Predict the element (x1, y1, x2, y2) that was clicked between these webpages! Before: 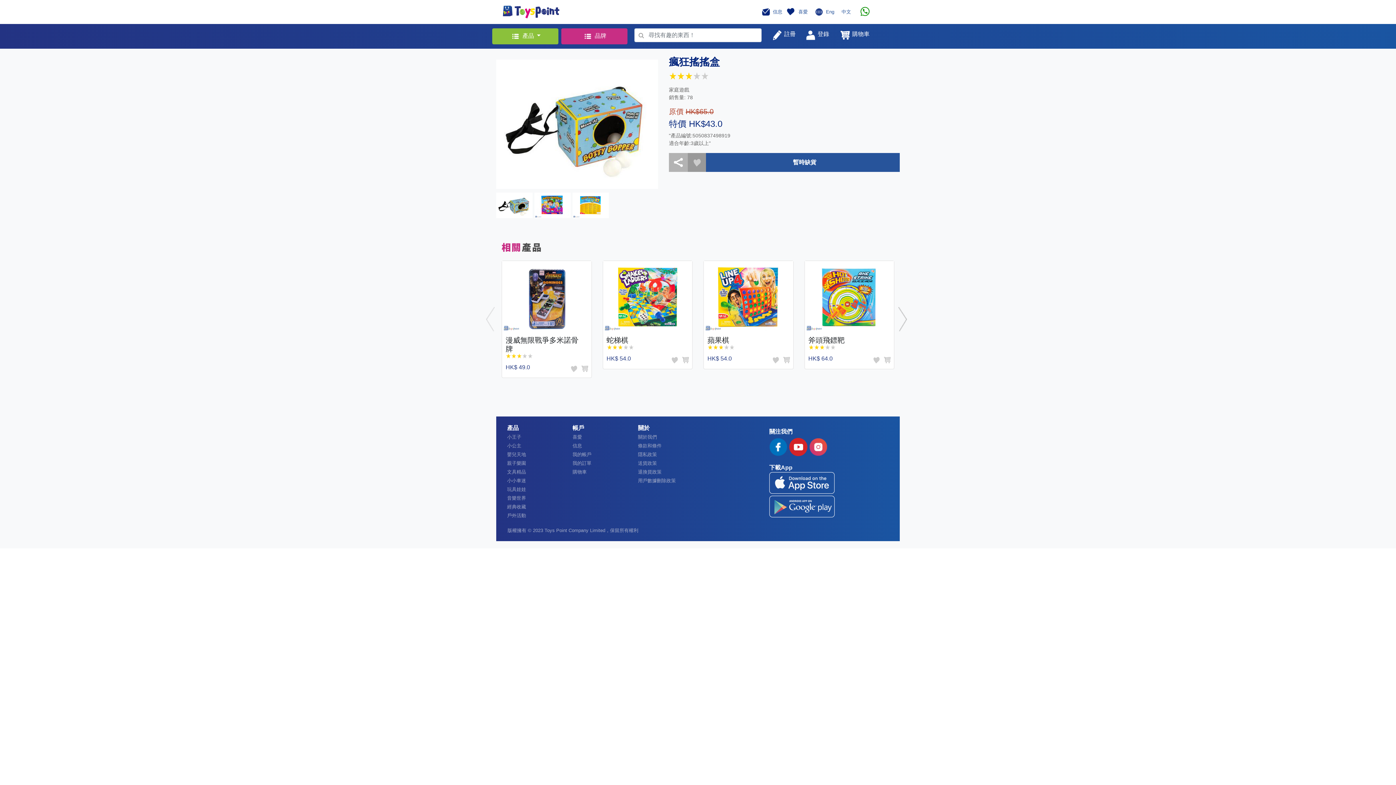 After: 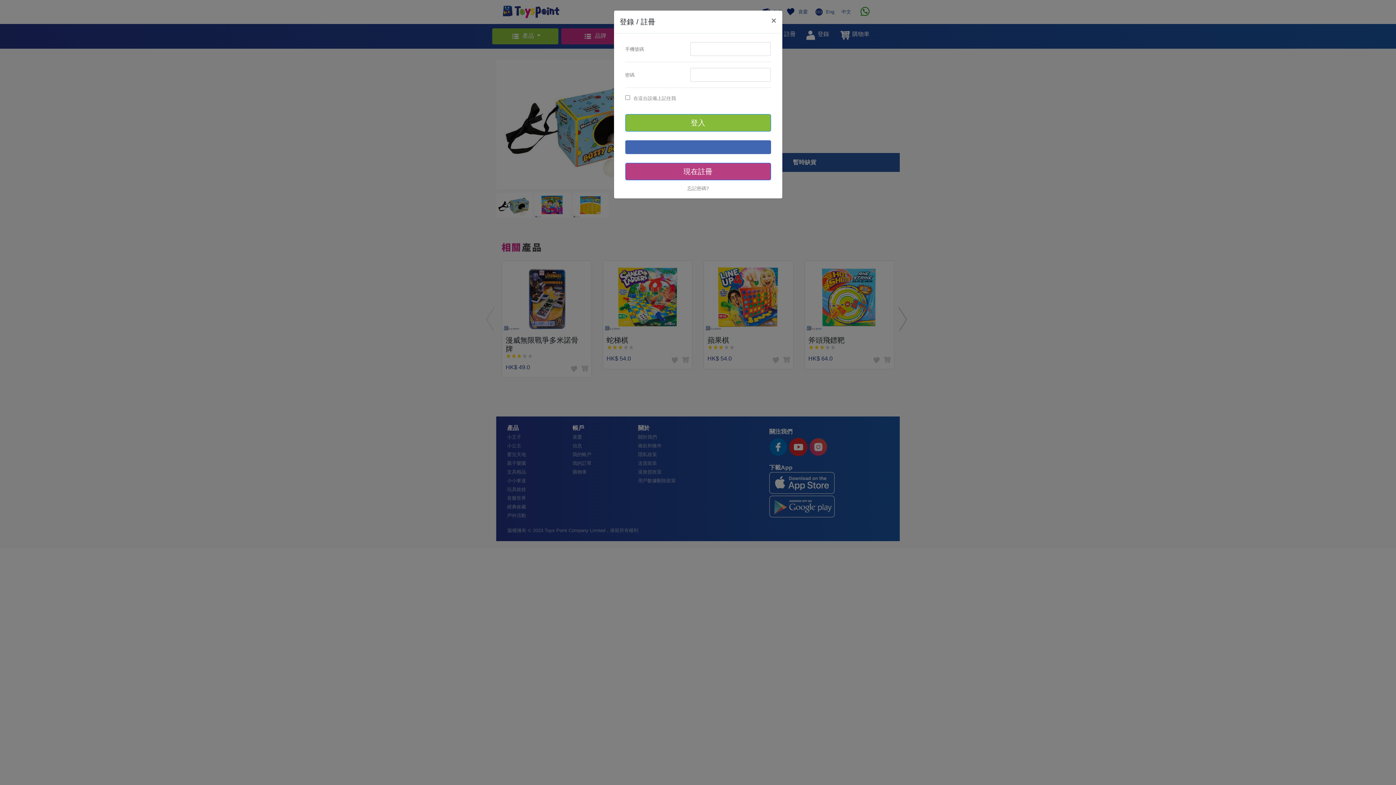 Action: bbox: (572, 460, 591, 466) label: 我的訂單